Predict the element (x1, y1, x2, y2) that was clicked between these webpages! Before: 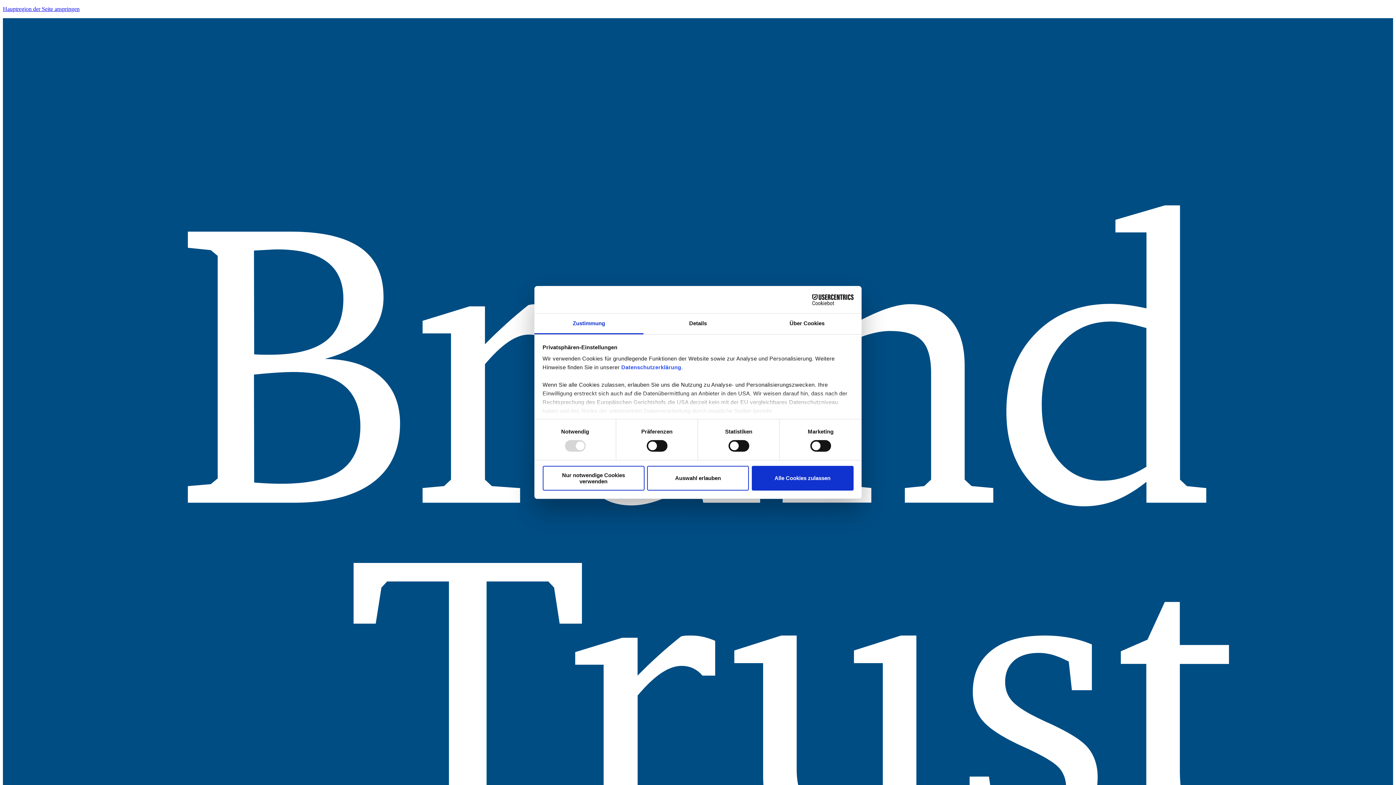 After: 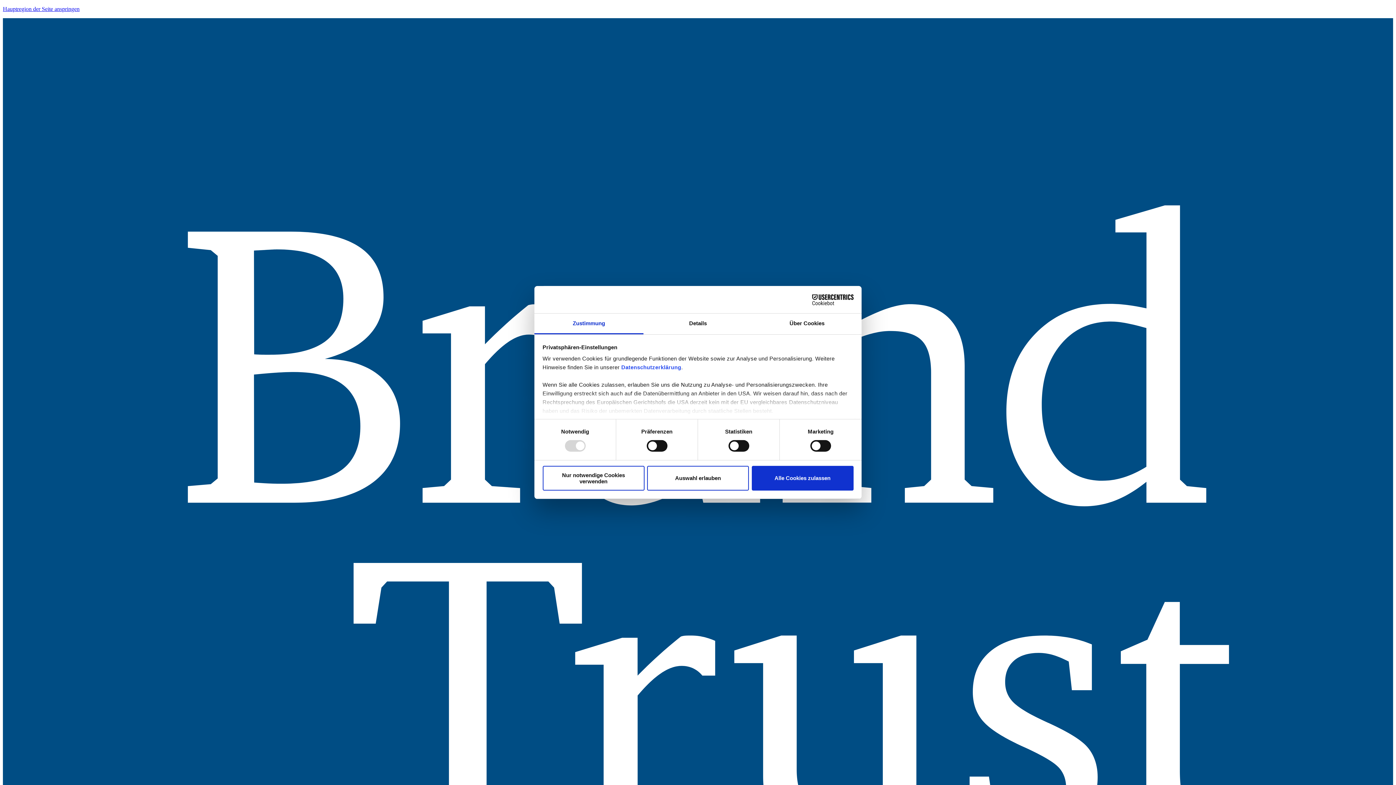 Action: bbox: (621, 364, 681, 370) label: Datenschutzerklärung